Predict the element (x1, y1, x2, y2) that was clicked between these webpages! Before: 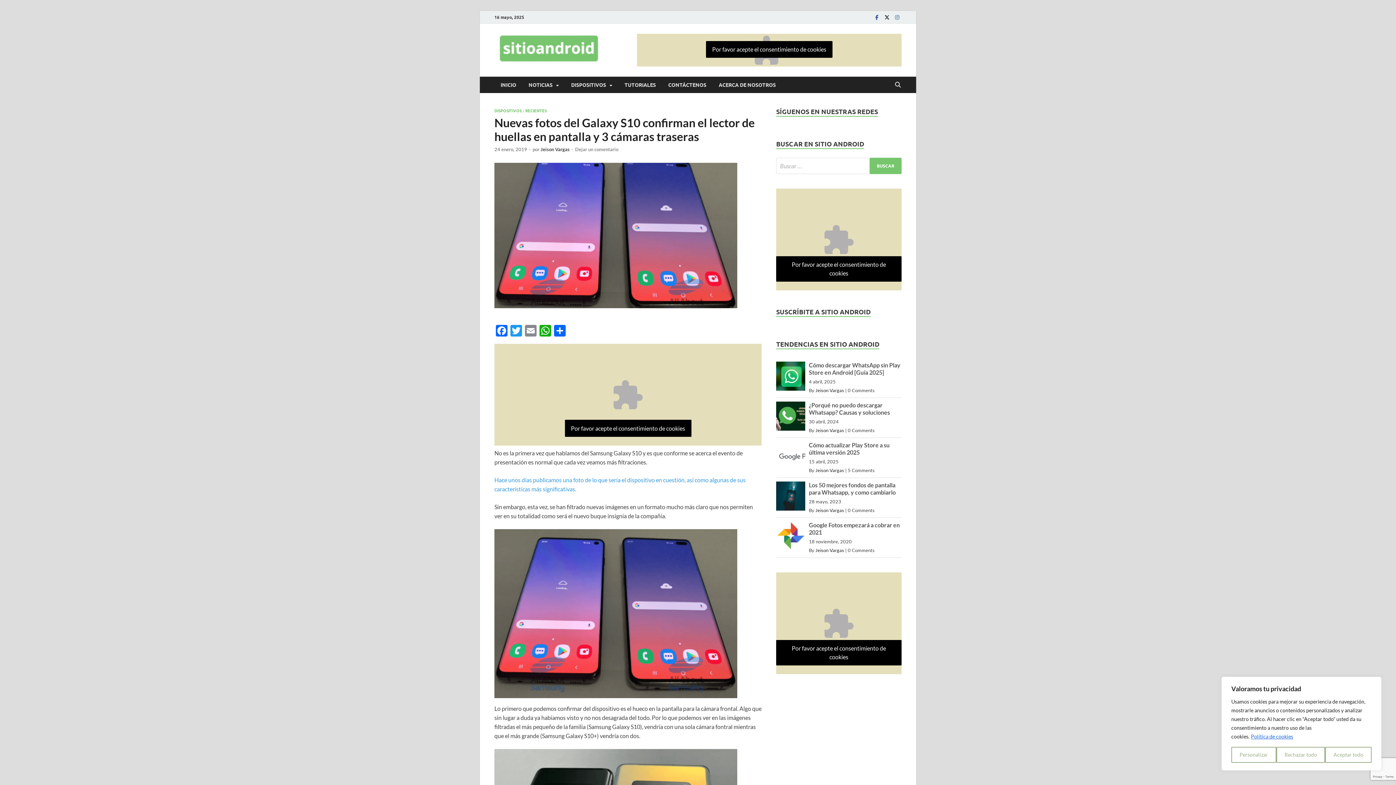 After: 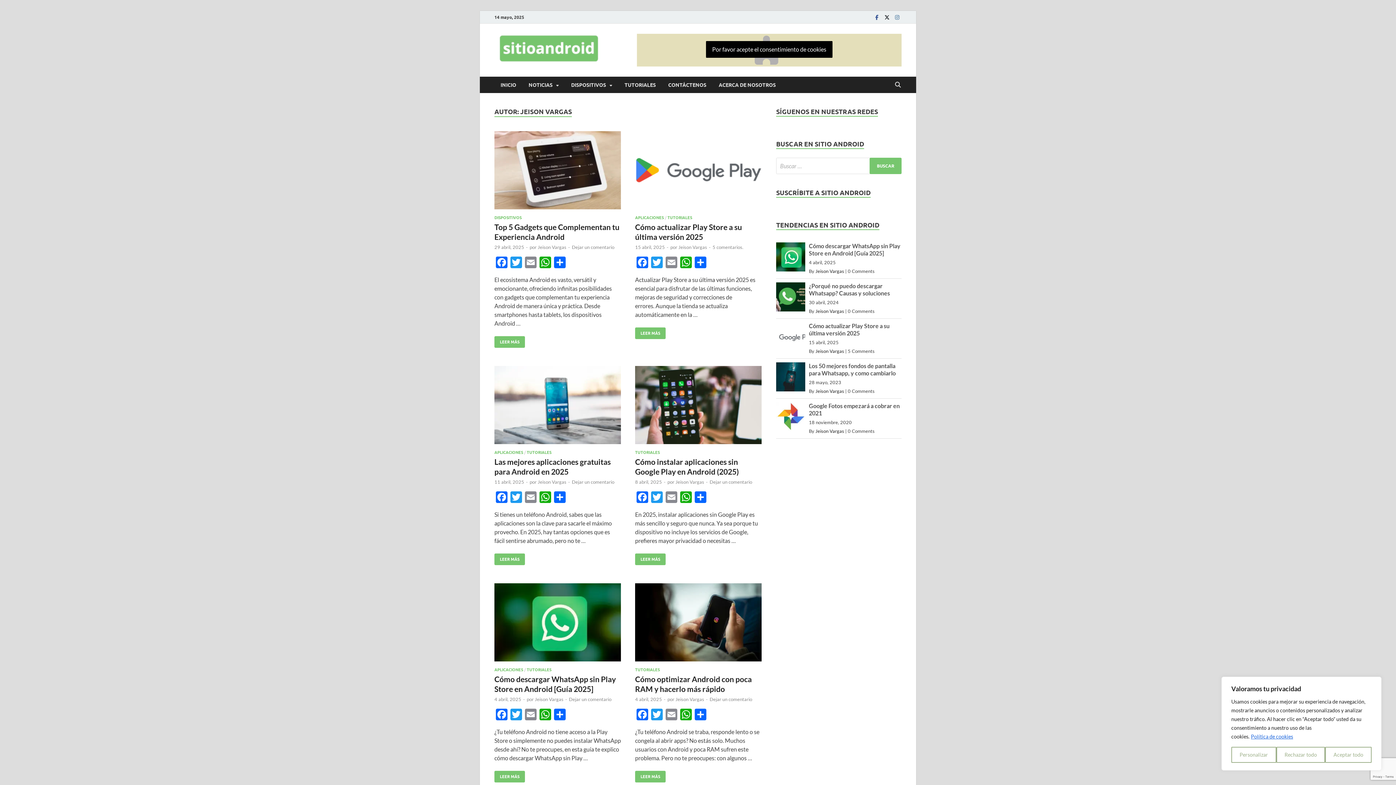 Action: bbox: (815, 427, 844, 433) label: Jeison Vargas